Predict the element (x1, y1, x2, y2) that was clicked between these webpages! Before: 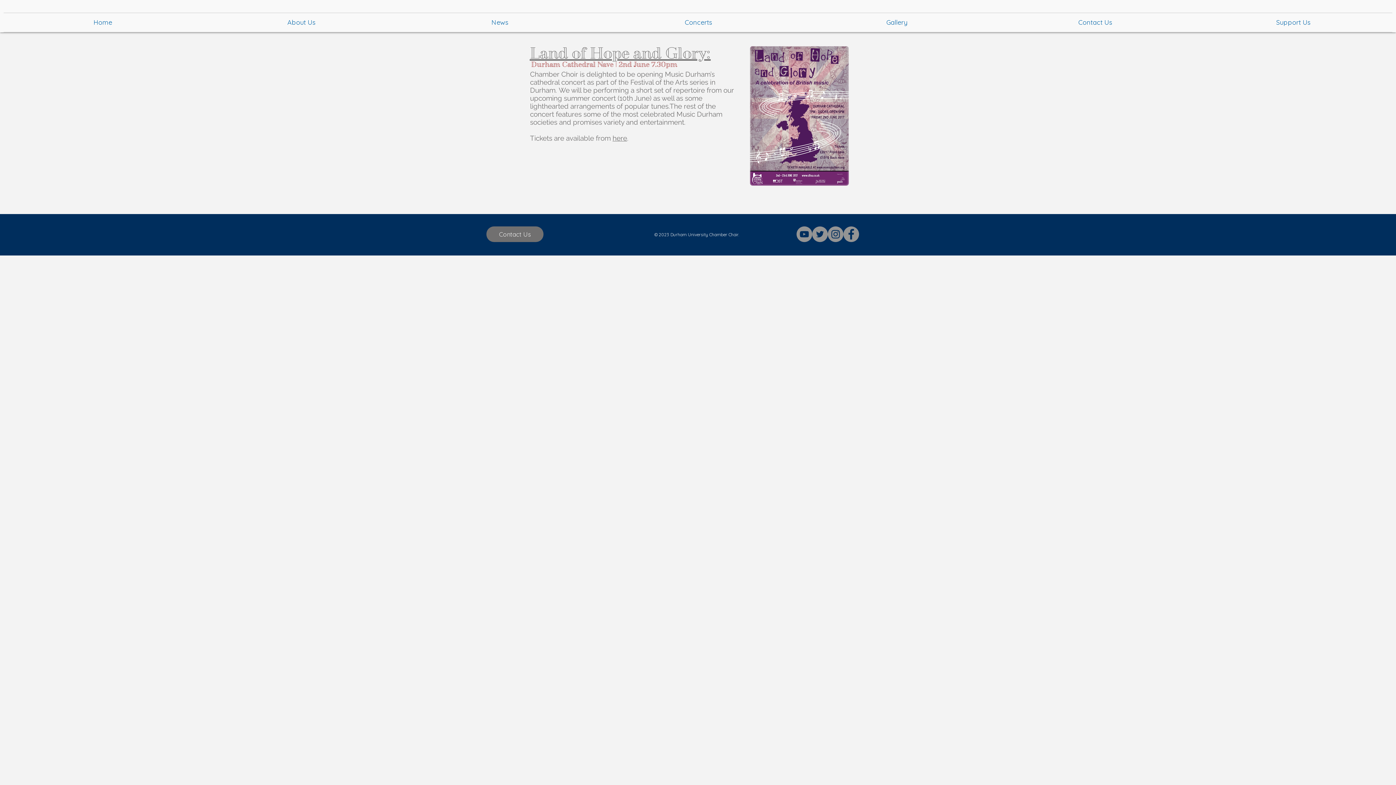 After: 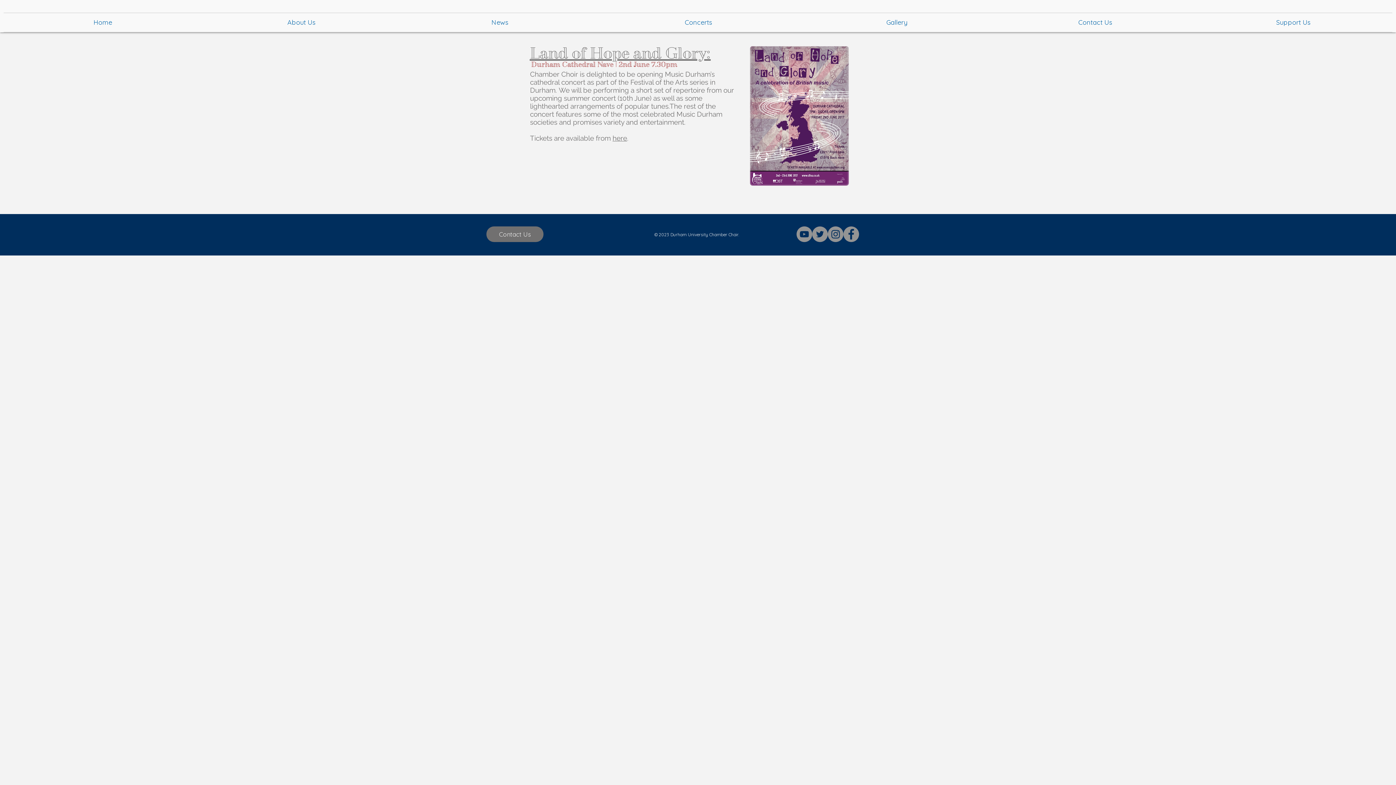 Action: bbox: (612, 134, 627, 142) label: here